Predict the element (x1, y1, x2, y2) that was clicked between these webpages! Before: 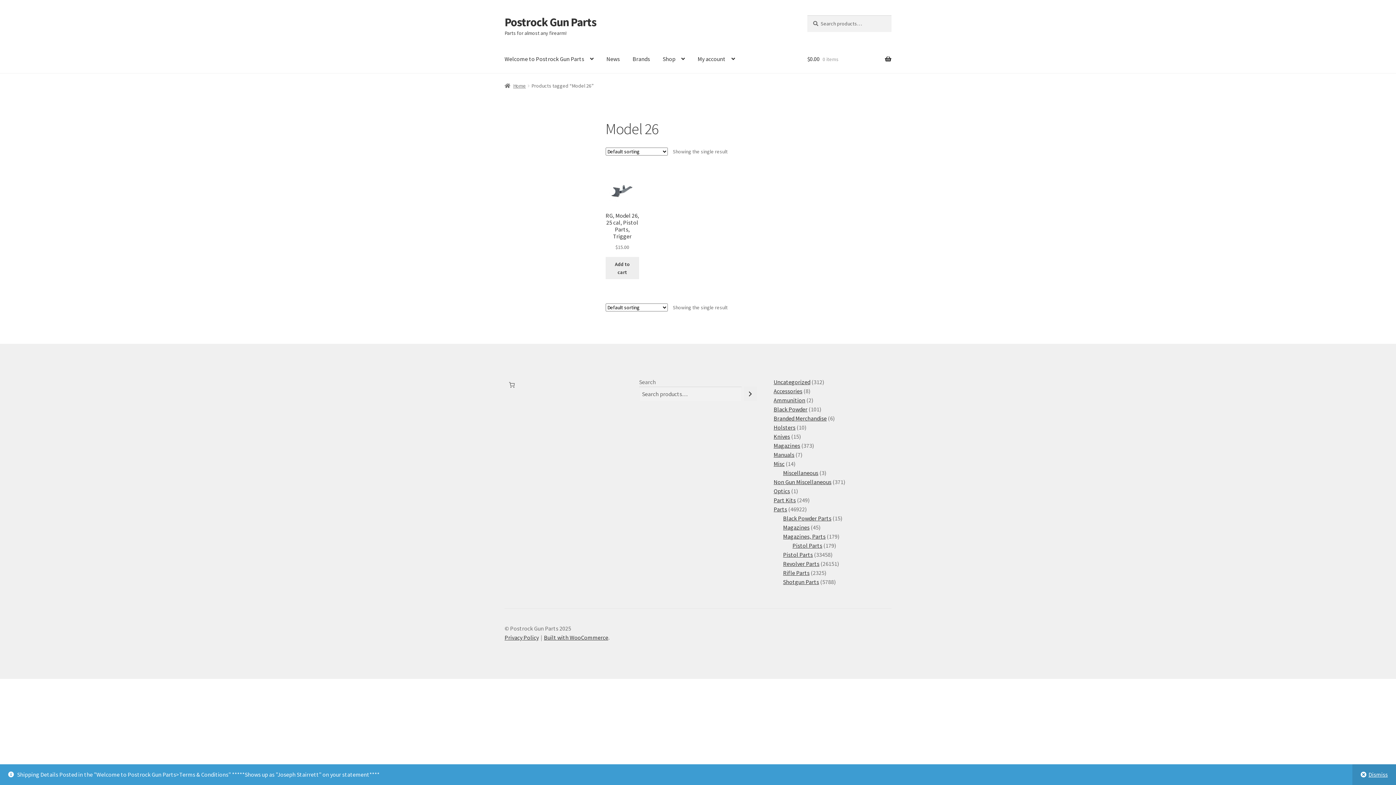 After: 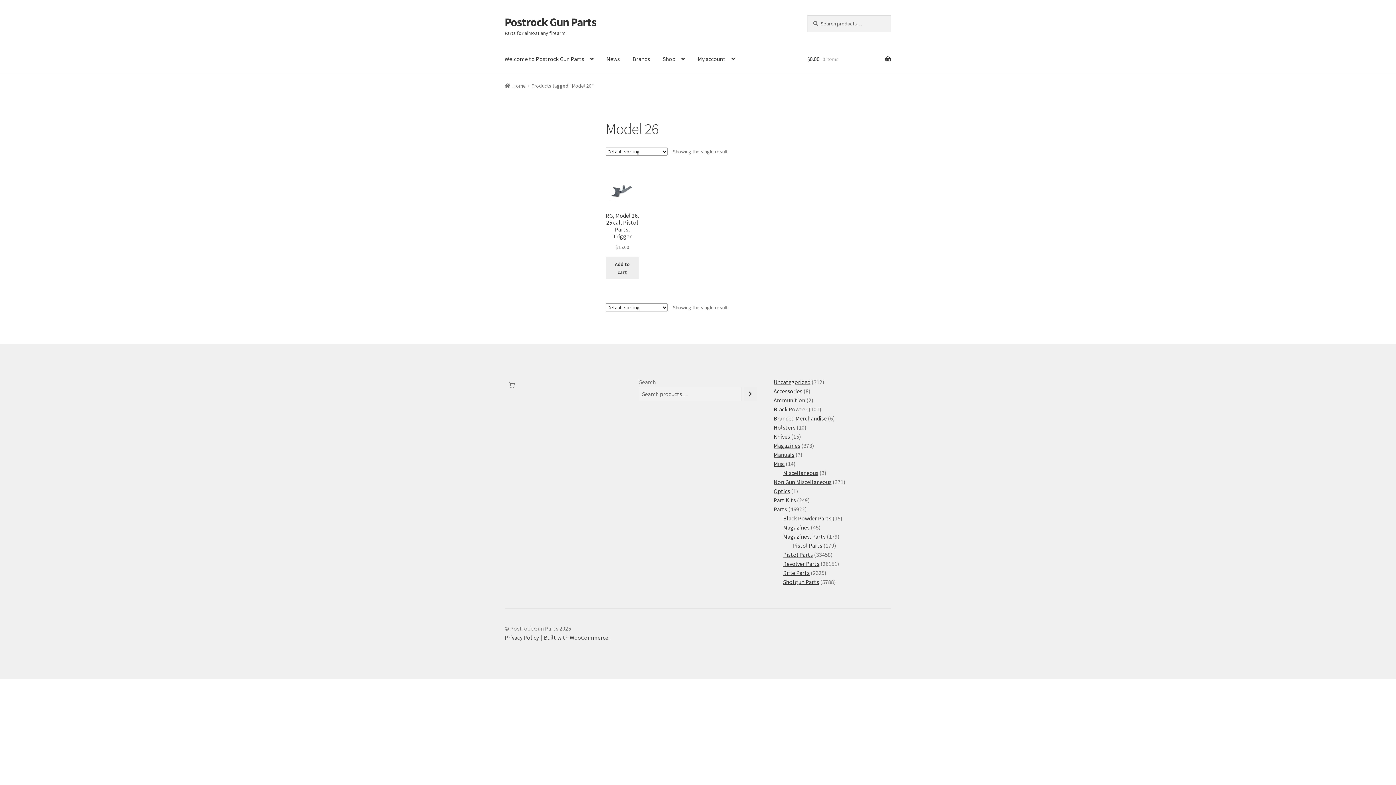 Action: bbox: (1352, 764, 1396, 785) label: Dismiss